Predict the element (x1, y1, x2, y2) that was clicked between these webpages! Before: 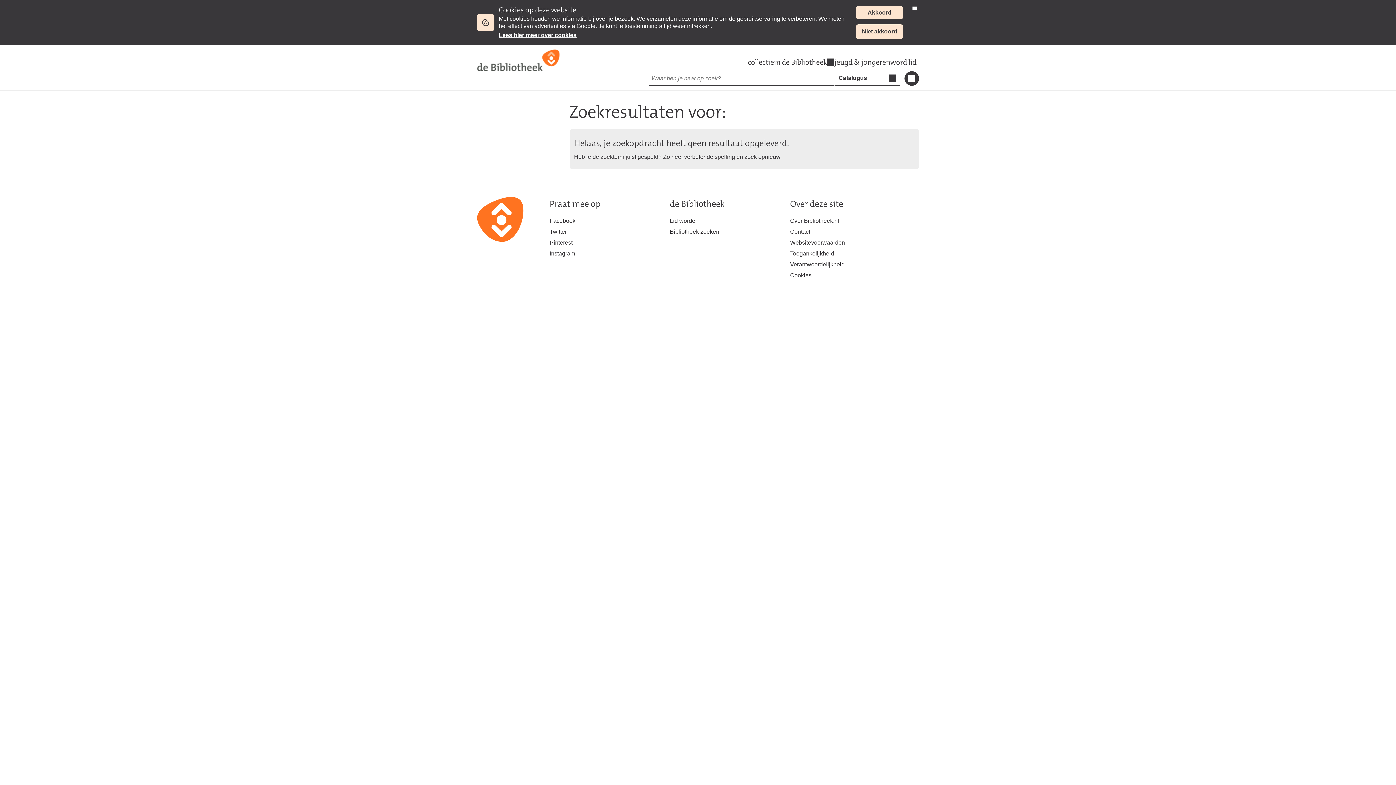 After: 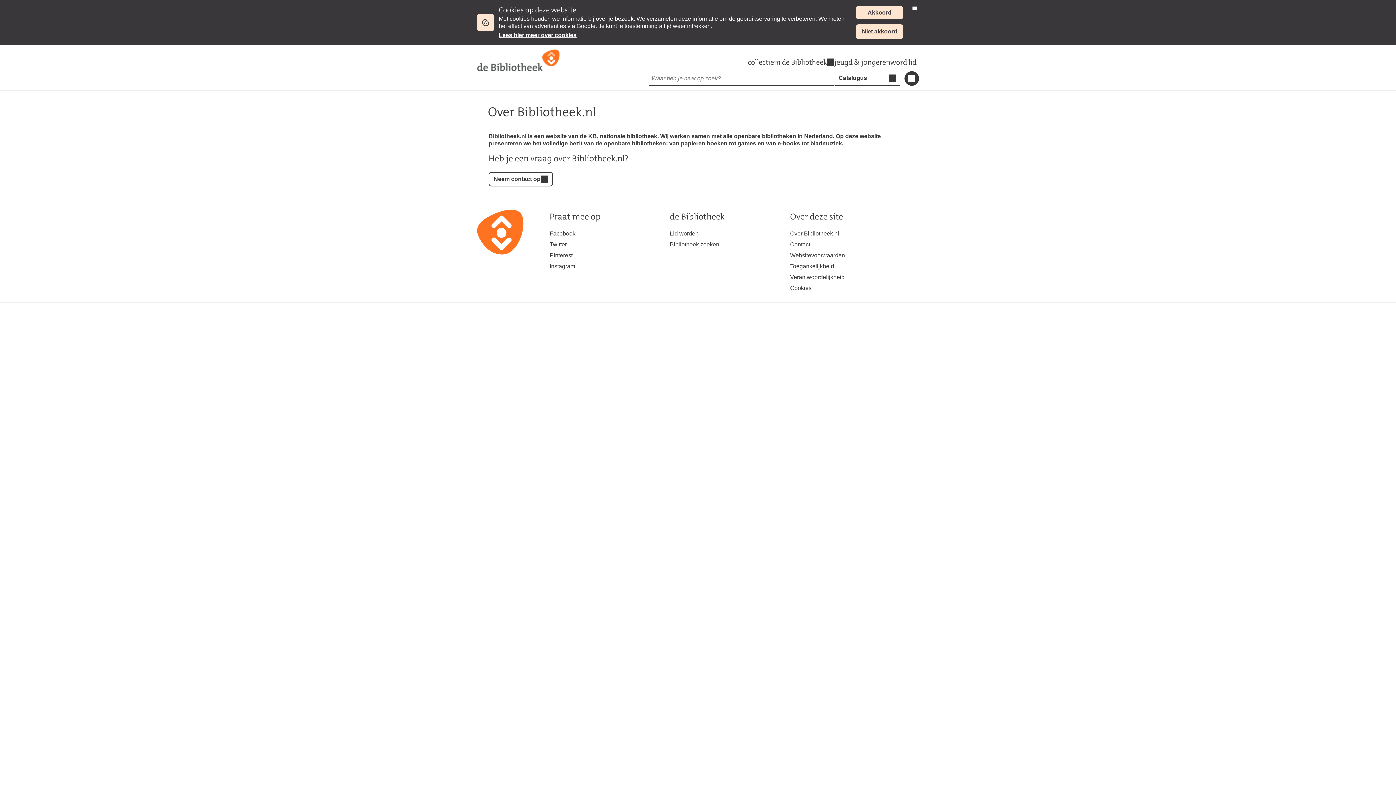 Action: bbox: (790, 215, 910, 226) label: Over Bibliotheek.nl